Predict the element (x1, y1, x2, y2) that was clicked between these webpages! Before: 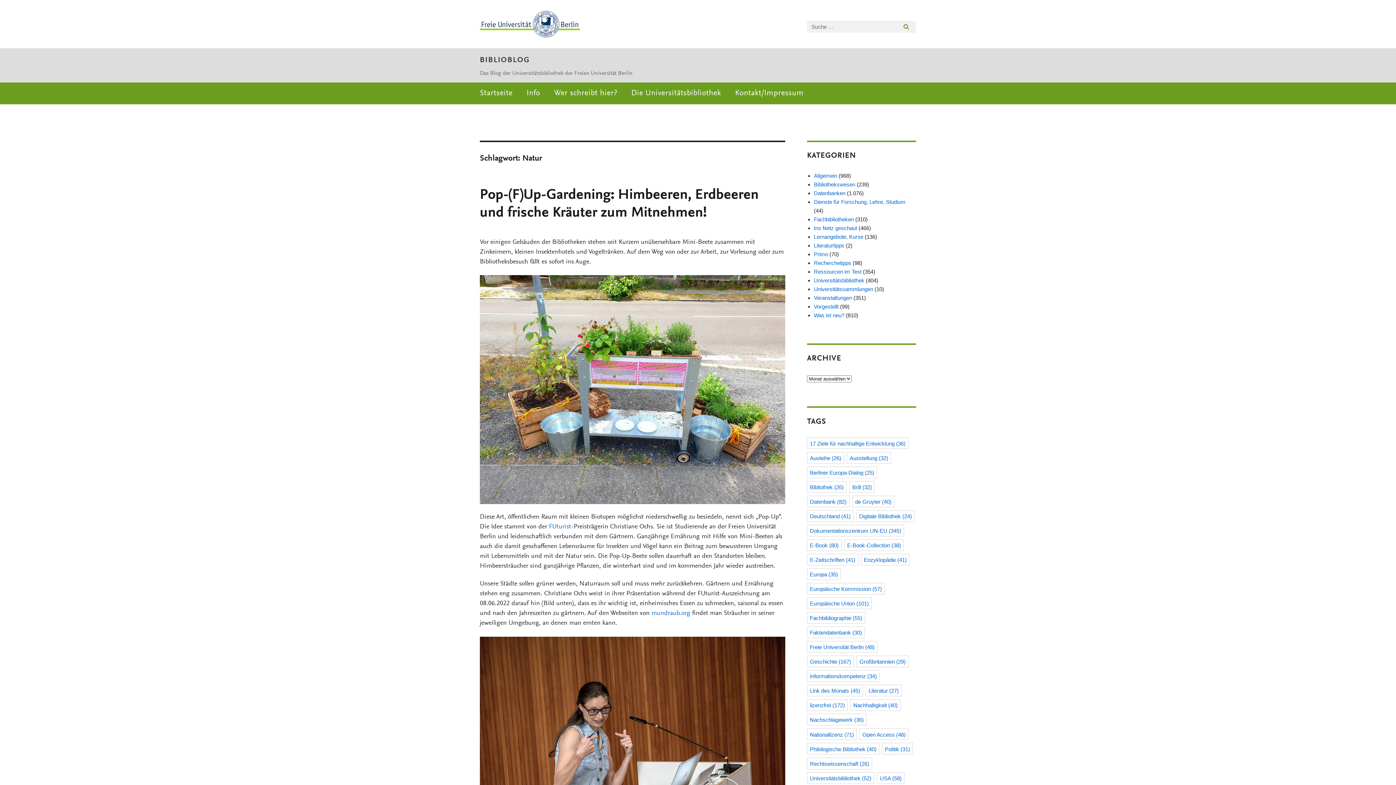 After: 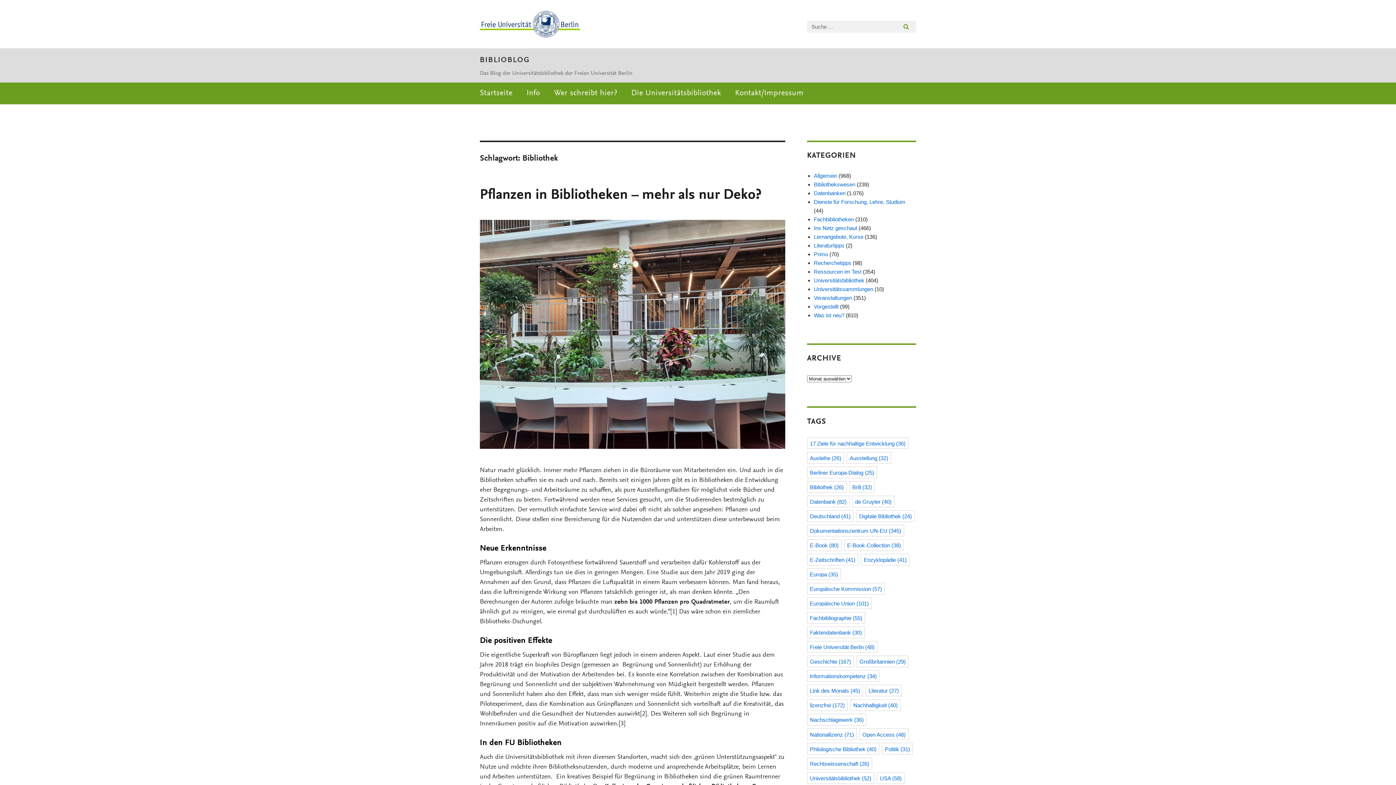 Action: bbox: (807, 481, 846, 492) label: Bibliothek (26 Einträge)